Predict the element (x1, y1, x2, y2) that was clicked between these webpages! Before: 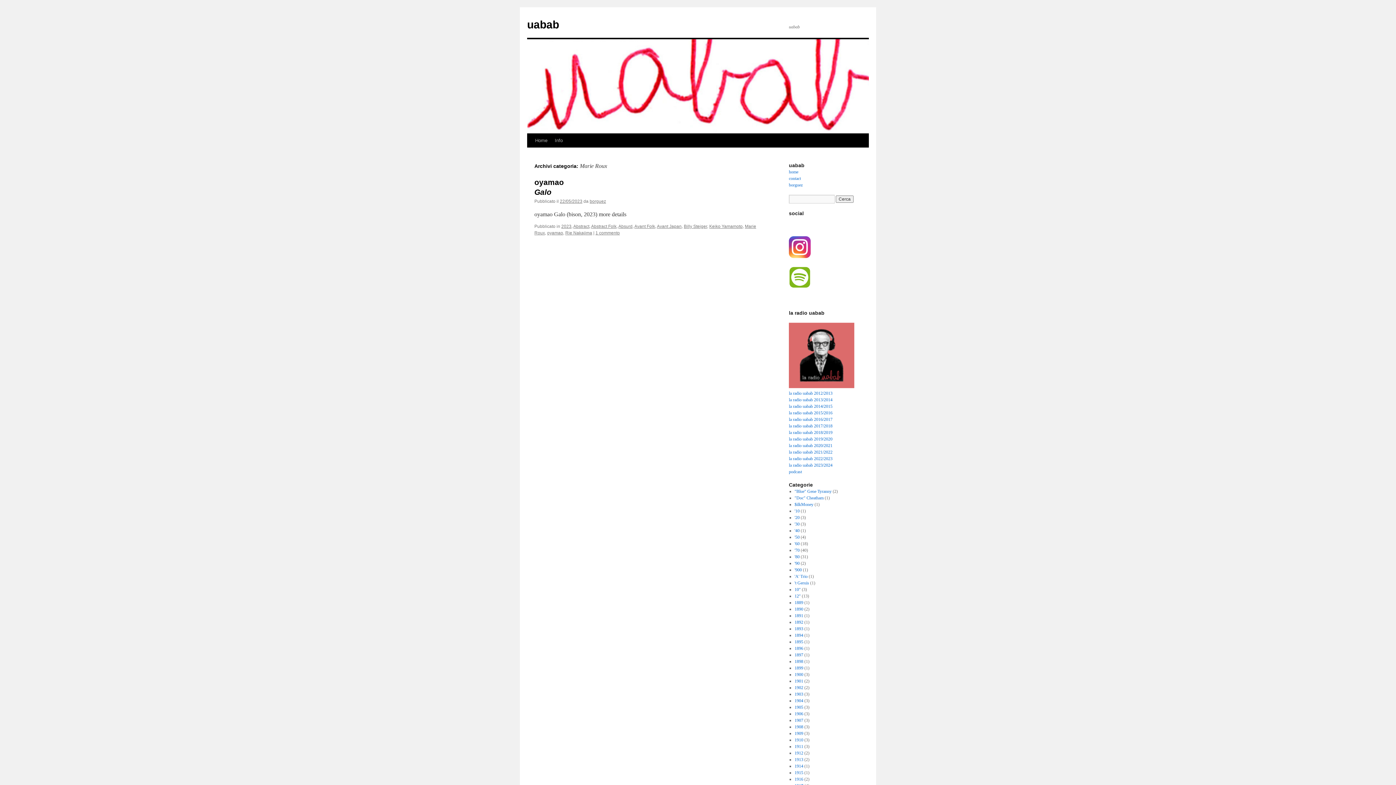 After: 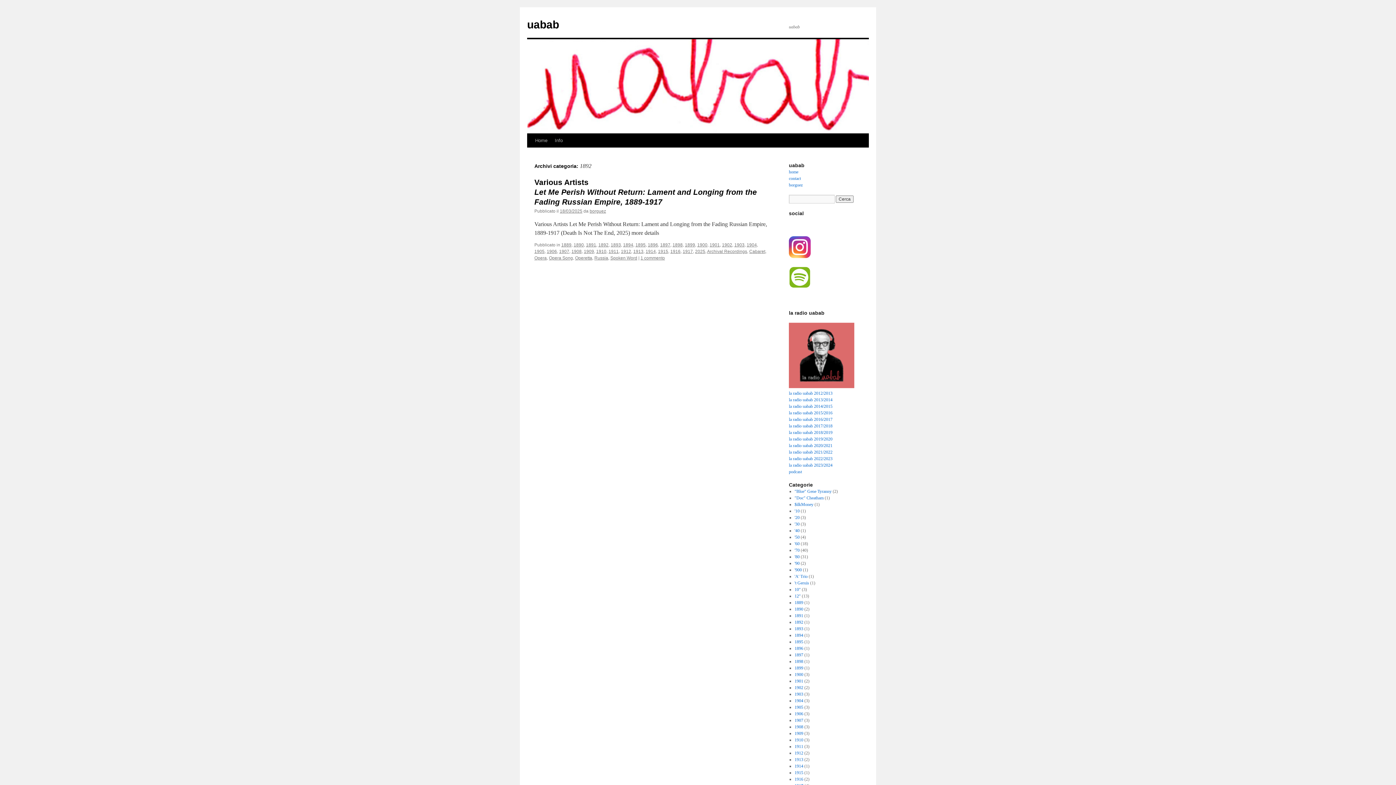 Action: bbox: (794, 620, 803, 625) label: 1892